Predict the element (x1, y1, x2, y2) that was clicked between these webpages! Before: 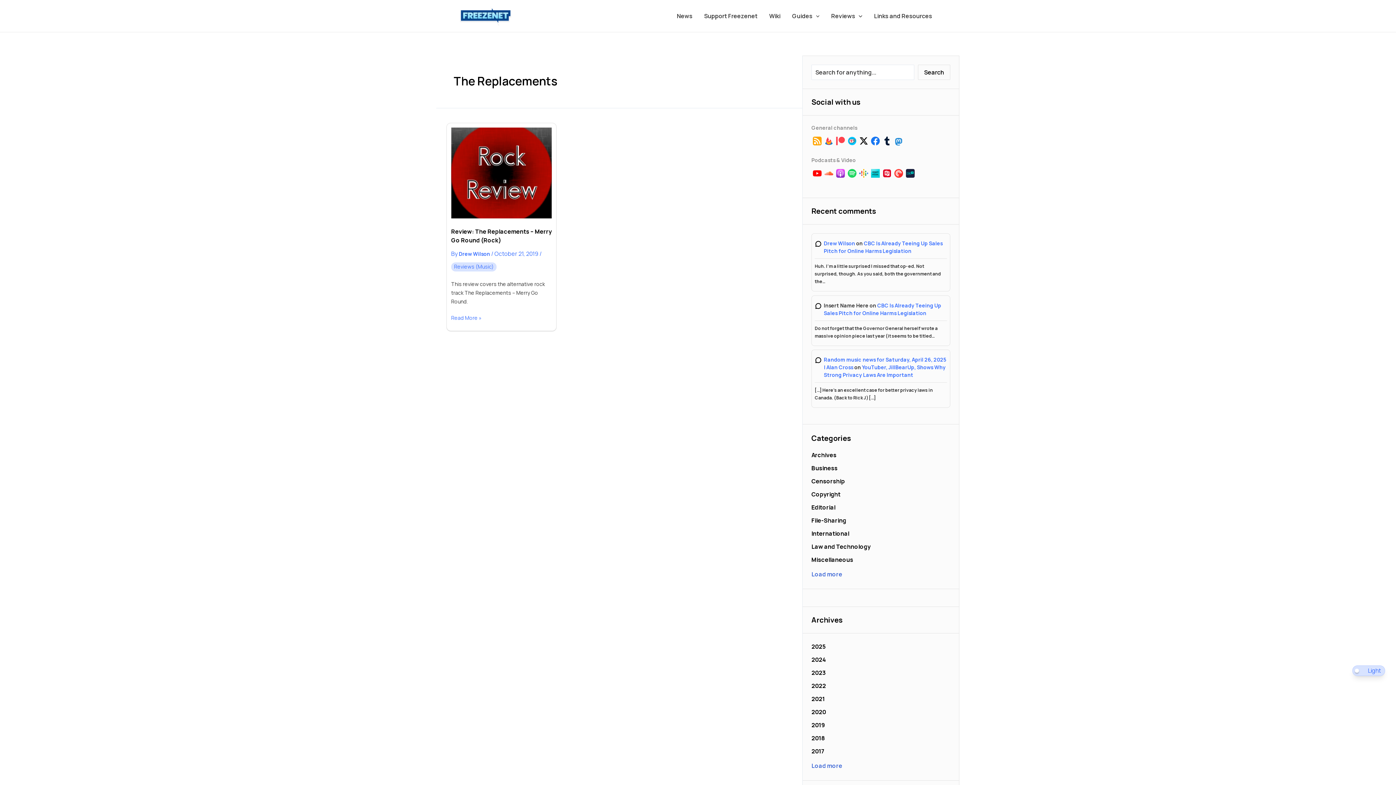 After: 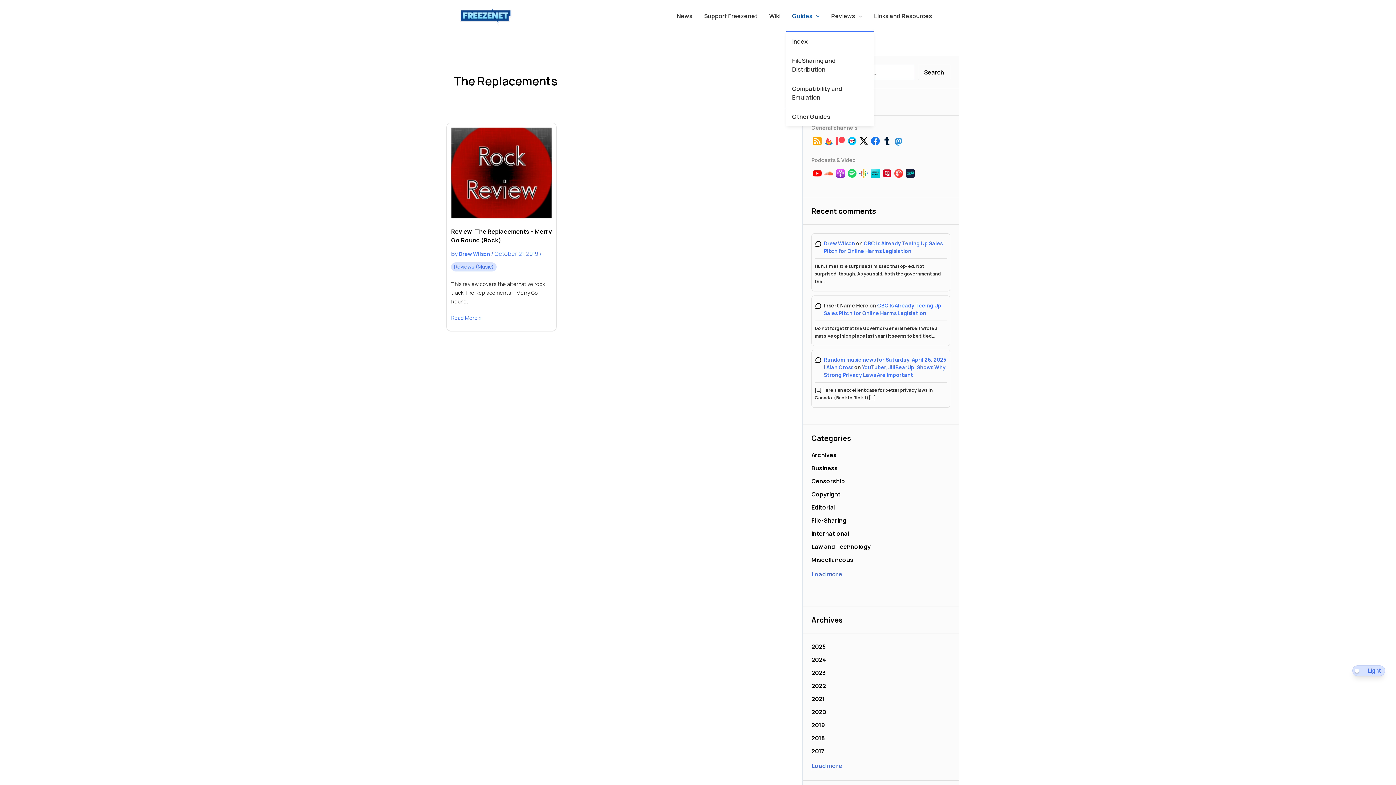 Action: label: Guides bbox: (786, 11, 825, 20)